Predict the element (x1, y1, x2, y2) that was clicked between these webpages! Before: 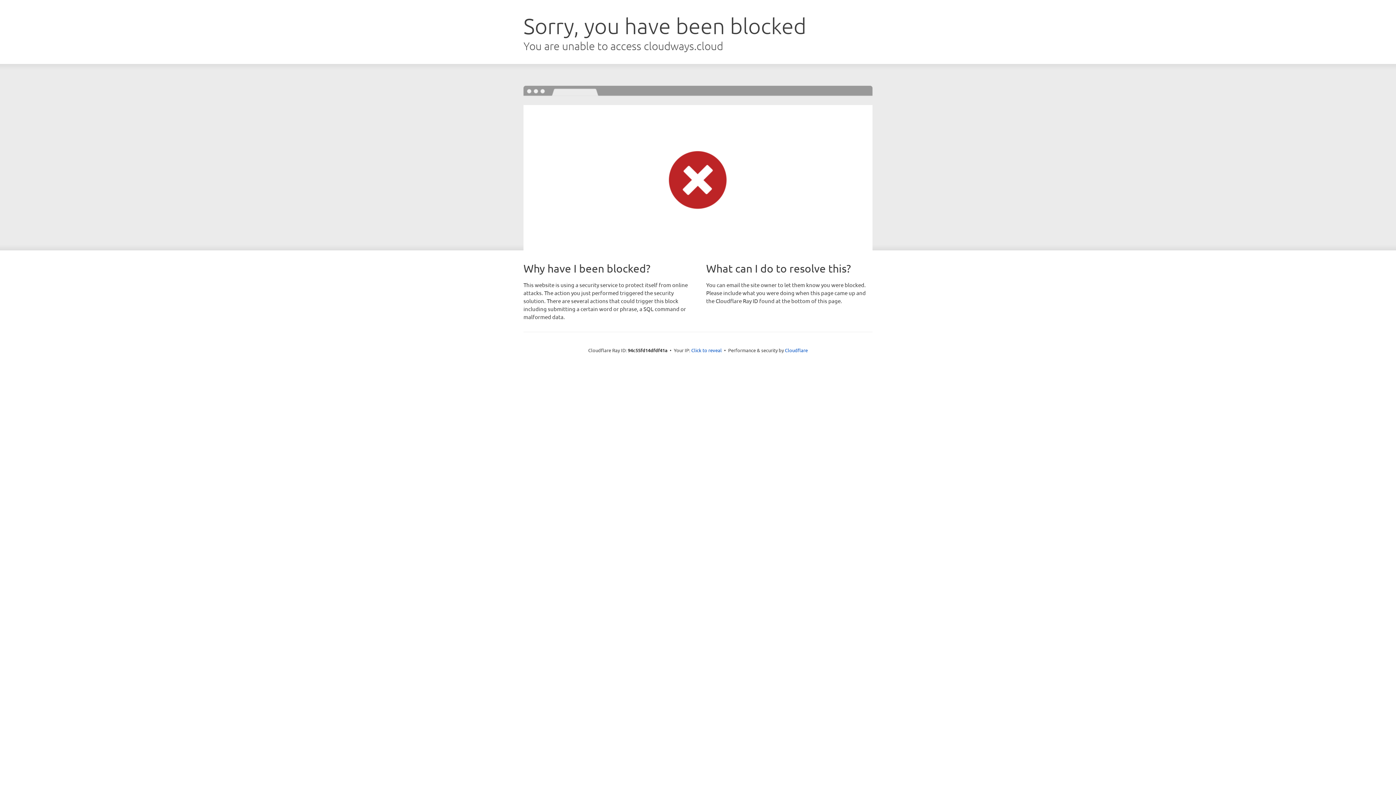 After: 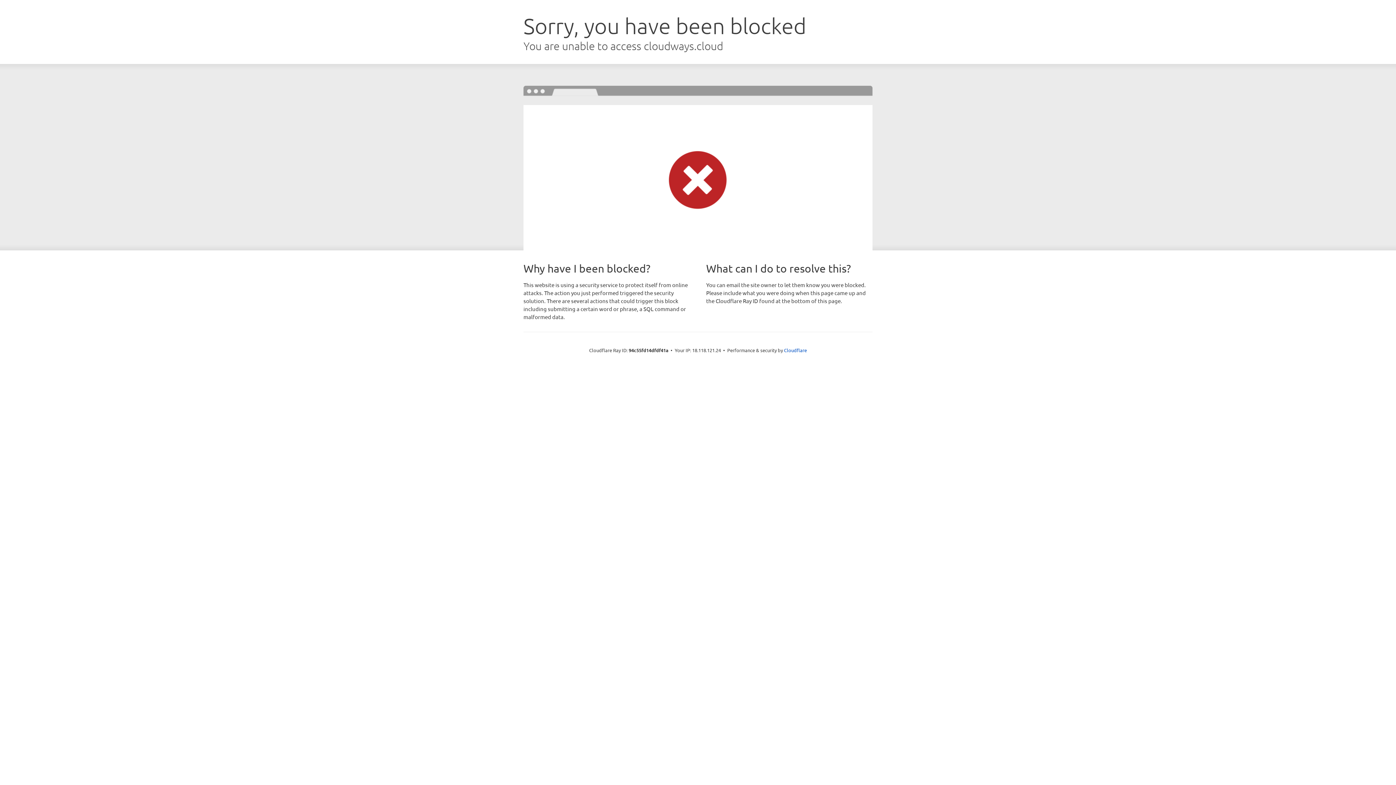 Action: label: Click to reveal bbox: (691, 346, 722, 353)